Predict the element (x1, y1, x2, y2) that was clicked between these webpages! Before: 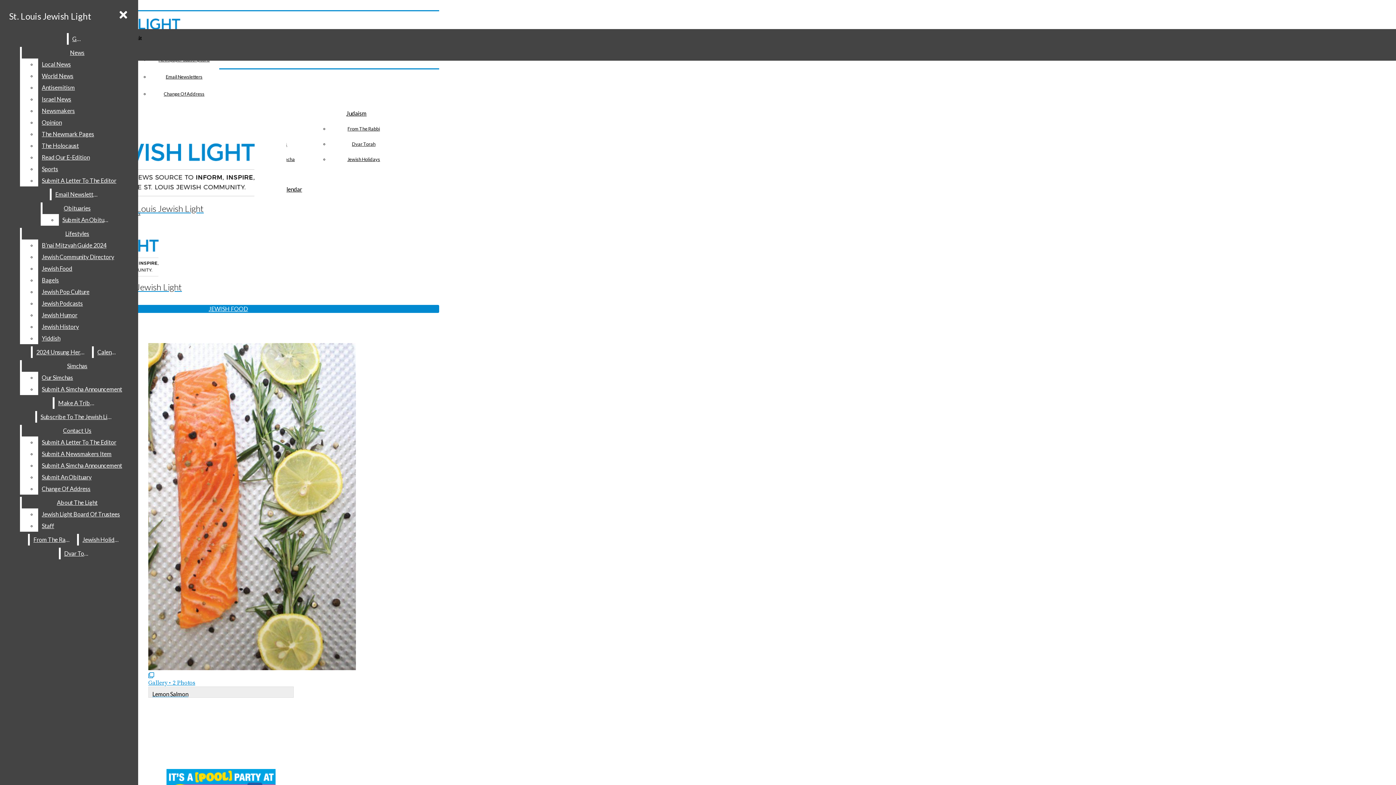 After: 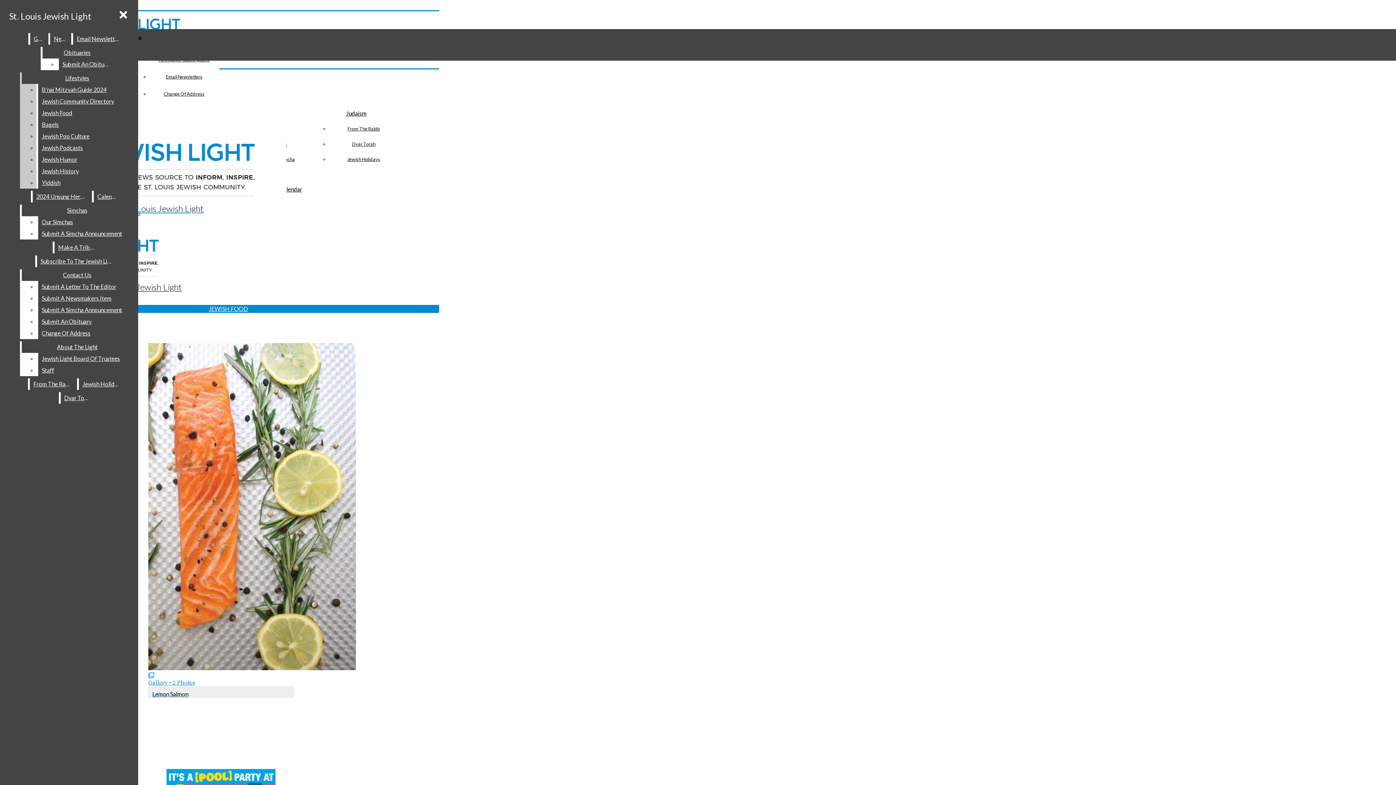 Action: label: Newsmakers bbox: (38, 105, 132, 116)